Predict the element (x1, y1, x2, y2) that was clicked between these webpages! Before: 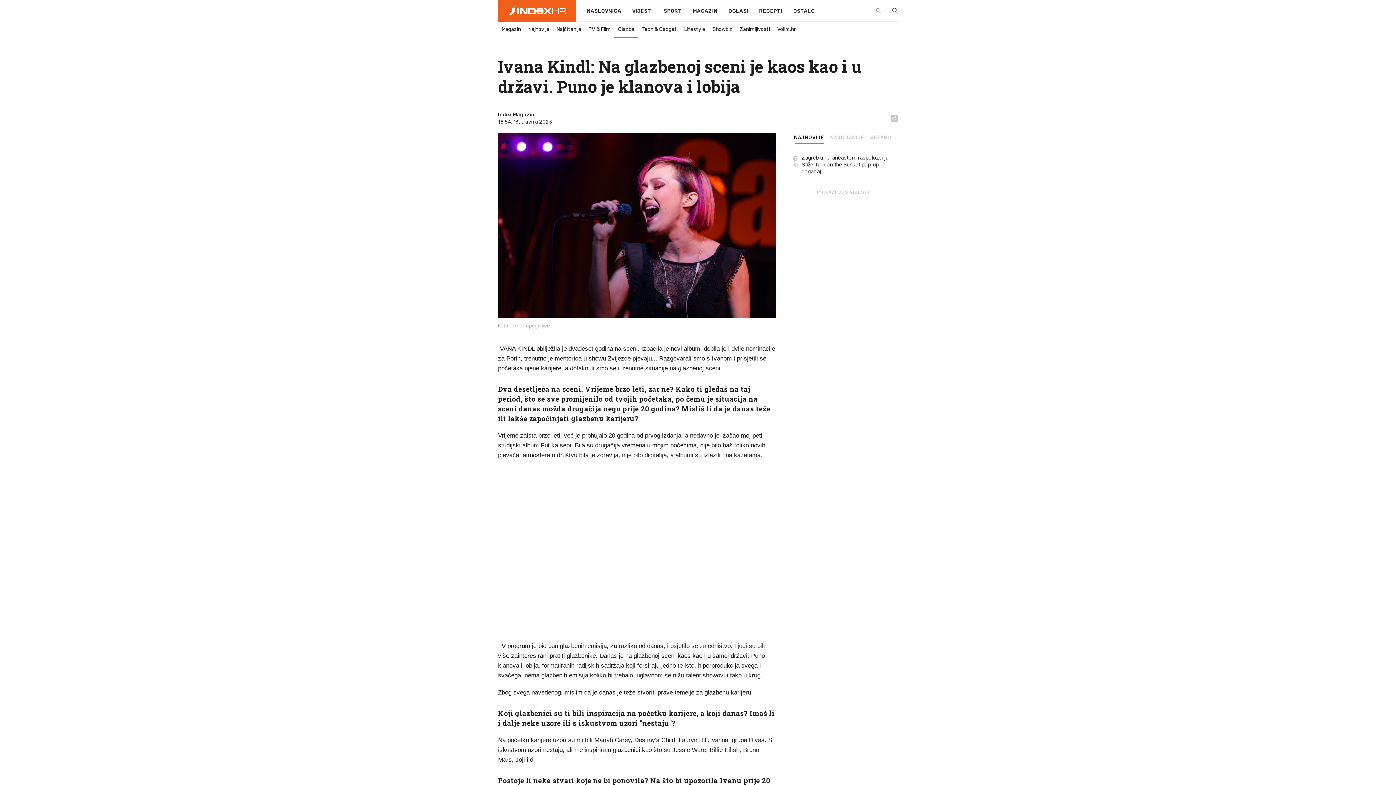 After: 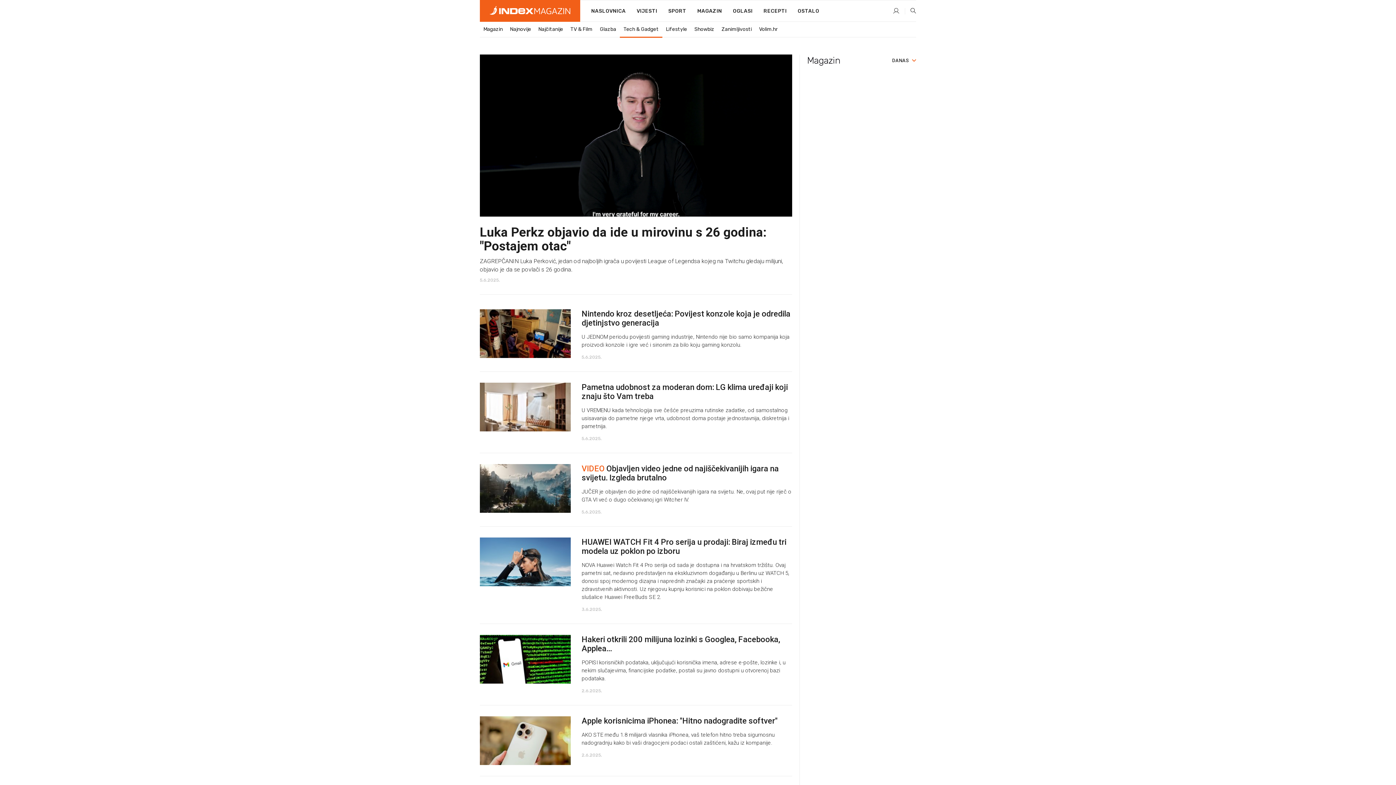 Action: label: Tech & Gadget bbox: (638, 22, 680, 36)